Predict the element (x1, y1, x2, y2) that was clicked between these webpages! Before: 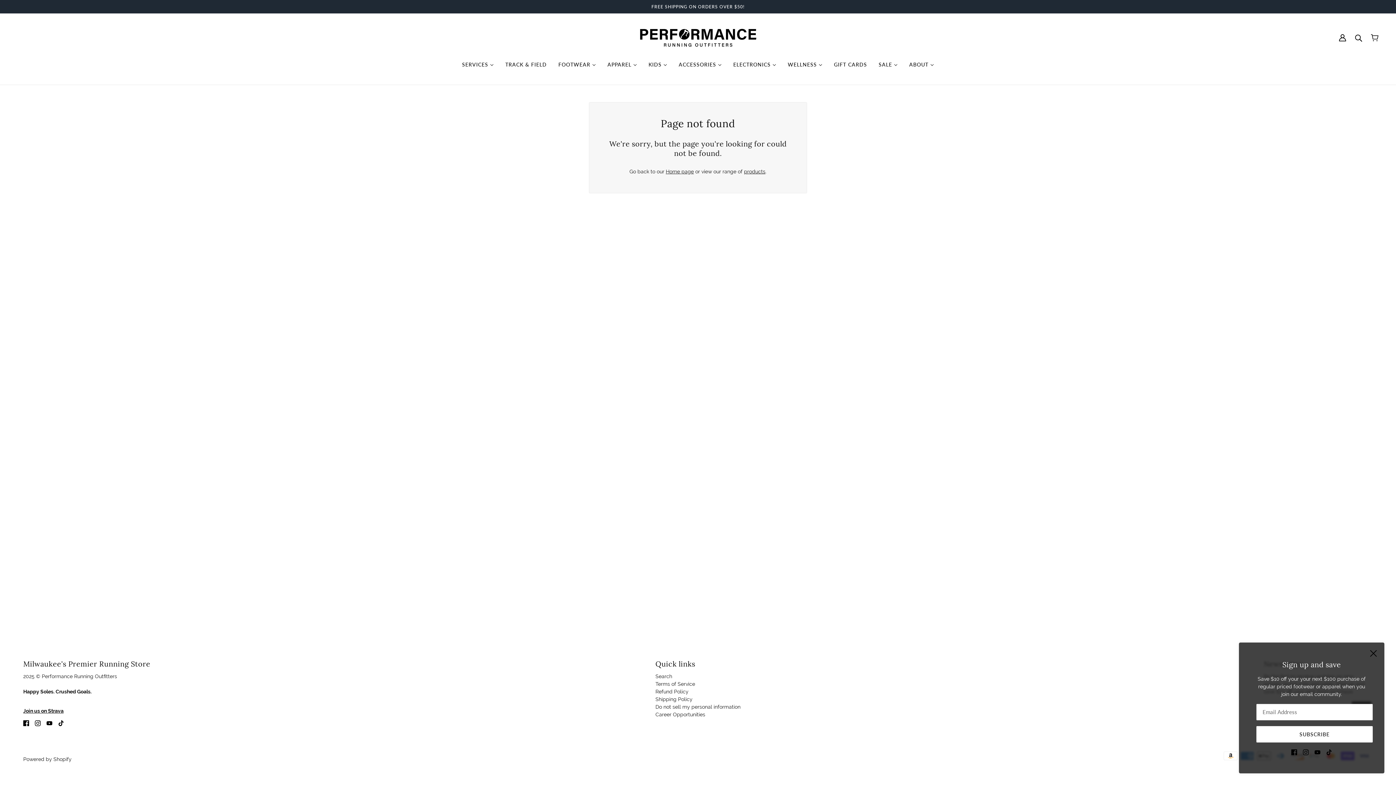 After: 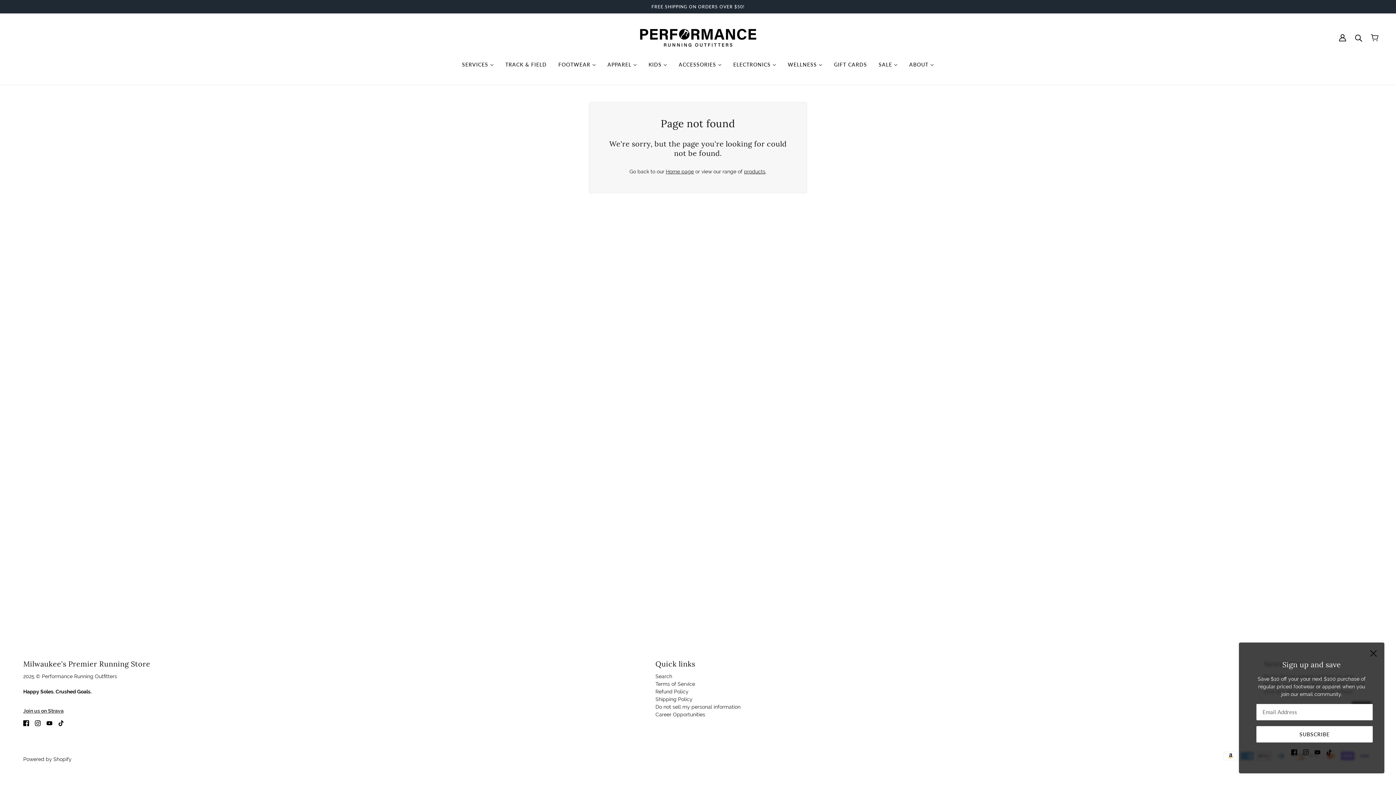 Action: label: Join us on Strava bbox: (23, 708, 63, 714)